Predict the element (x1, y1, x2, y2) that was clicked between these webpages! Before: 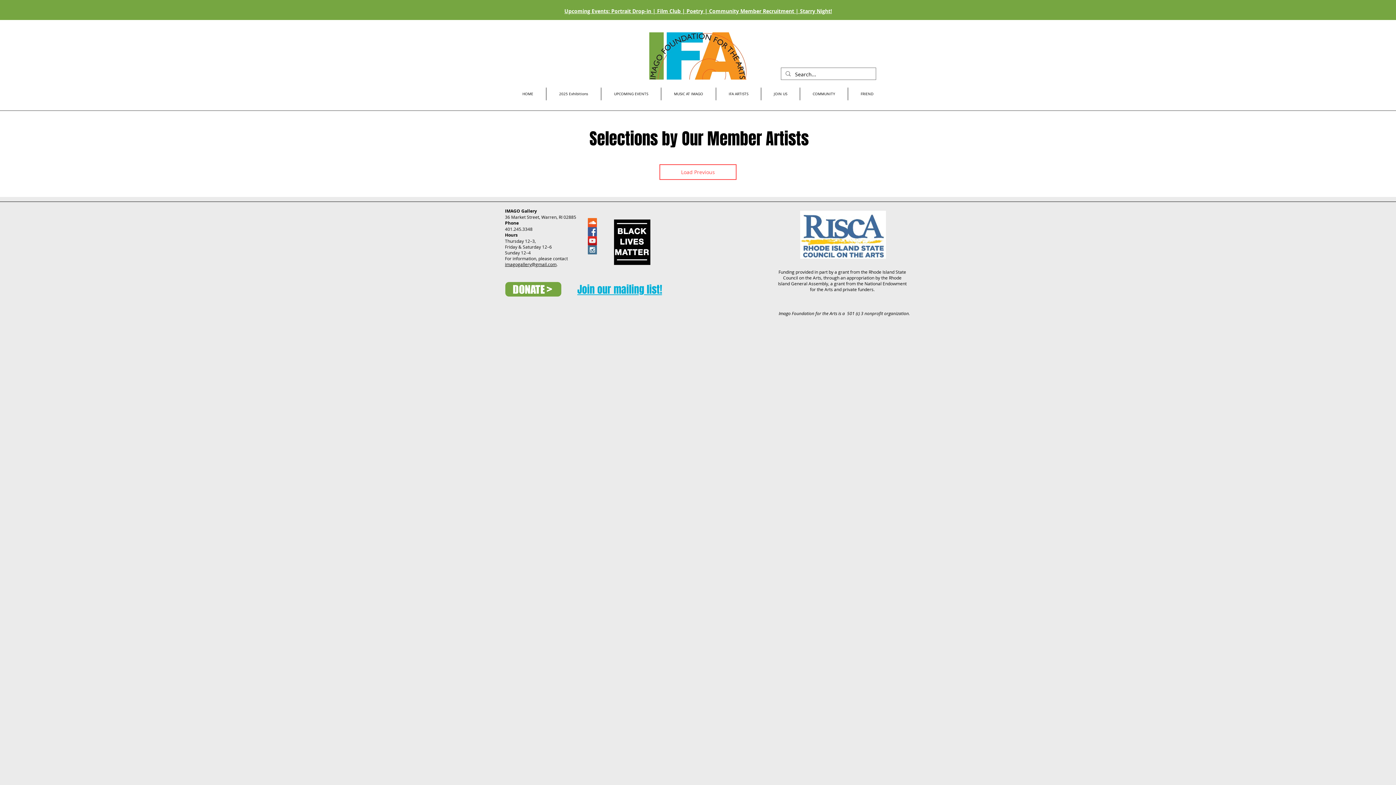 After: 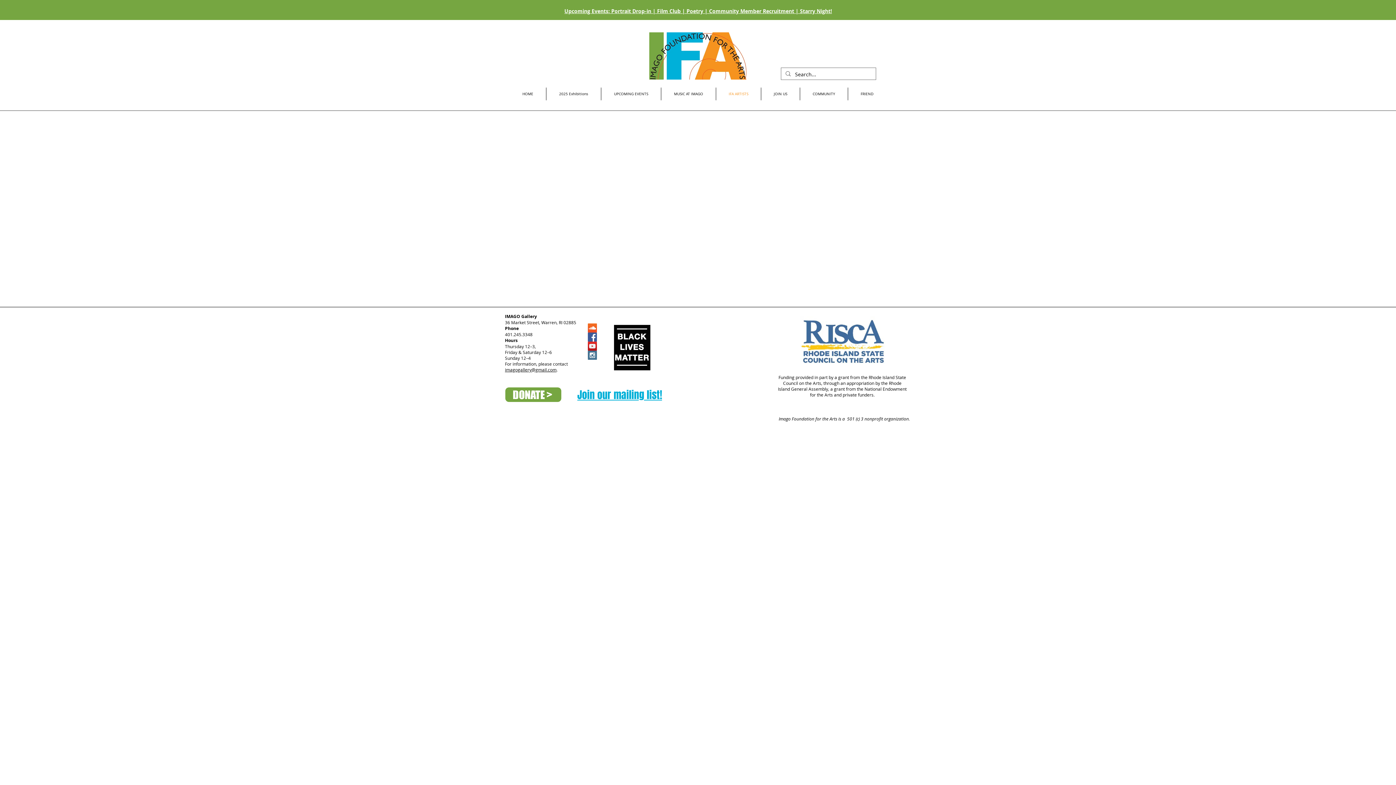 Action: bbox: (716, 87, 761, 100) label: IFA ARTISTS